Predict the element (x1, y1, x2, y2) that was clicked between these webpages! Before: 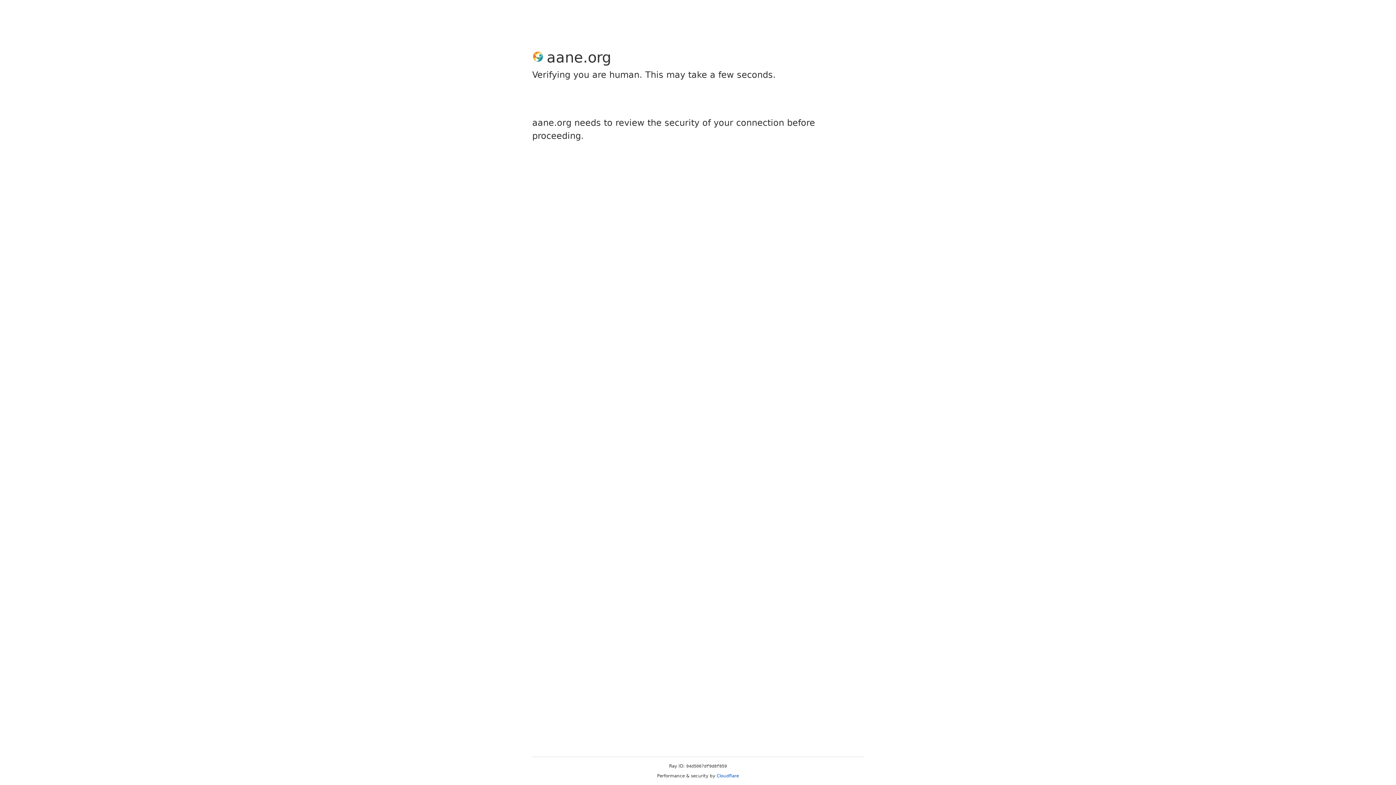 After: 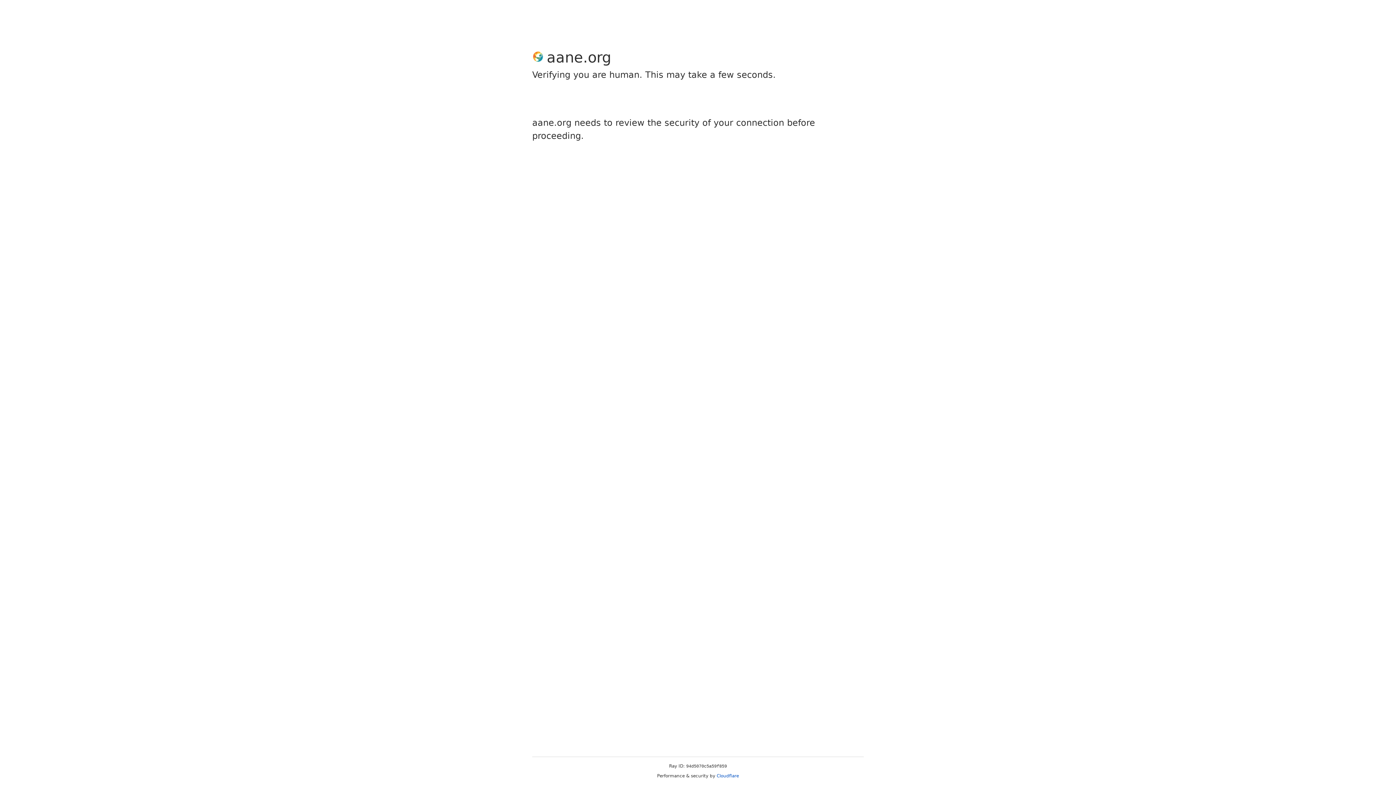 Action: label: Cloudflare bbox: (716, 773, 739, 778)